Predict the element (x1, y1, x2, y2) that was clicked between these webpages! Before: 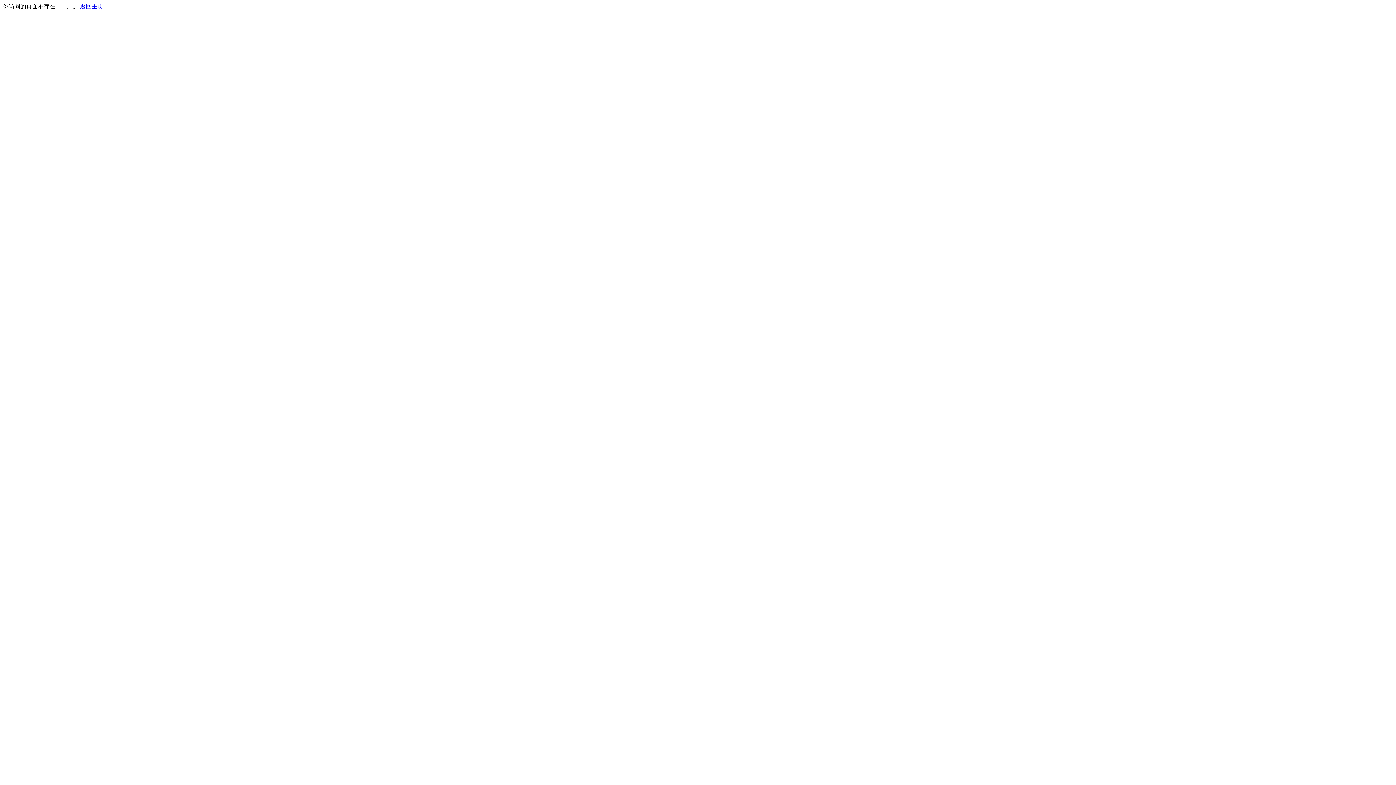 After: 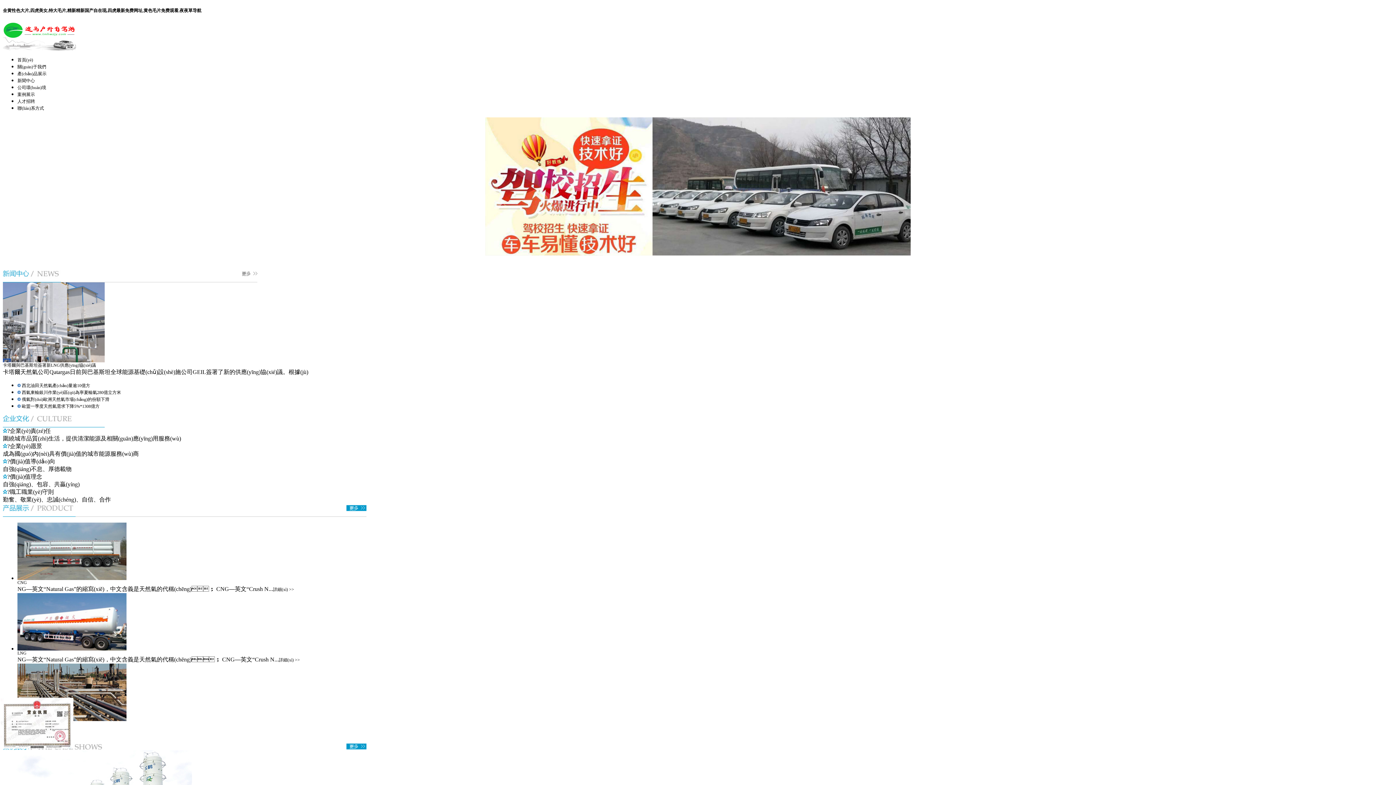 Action: label: 返回主页 bbox: (80, 3, 103, 9)